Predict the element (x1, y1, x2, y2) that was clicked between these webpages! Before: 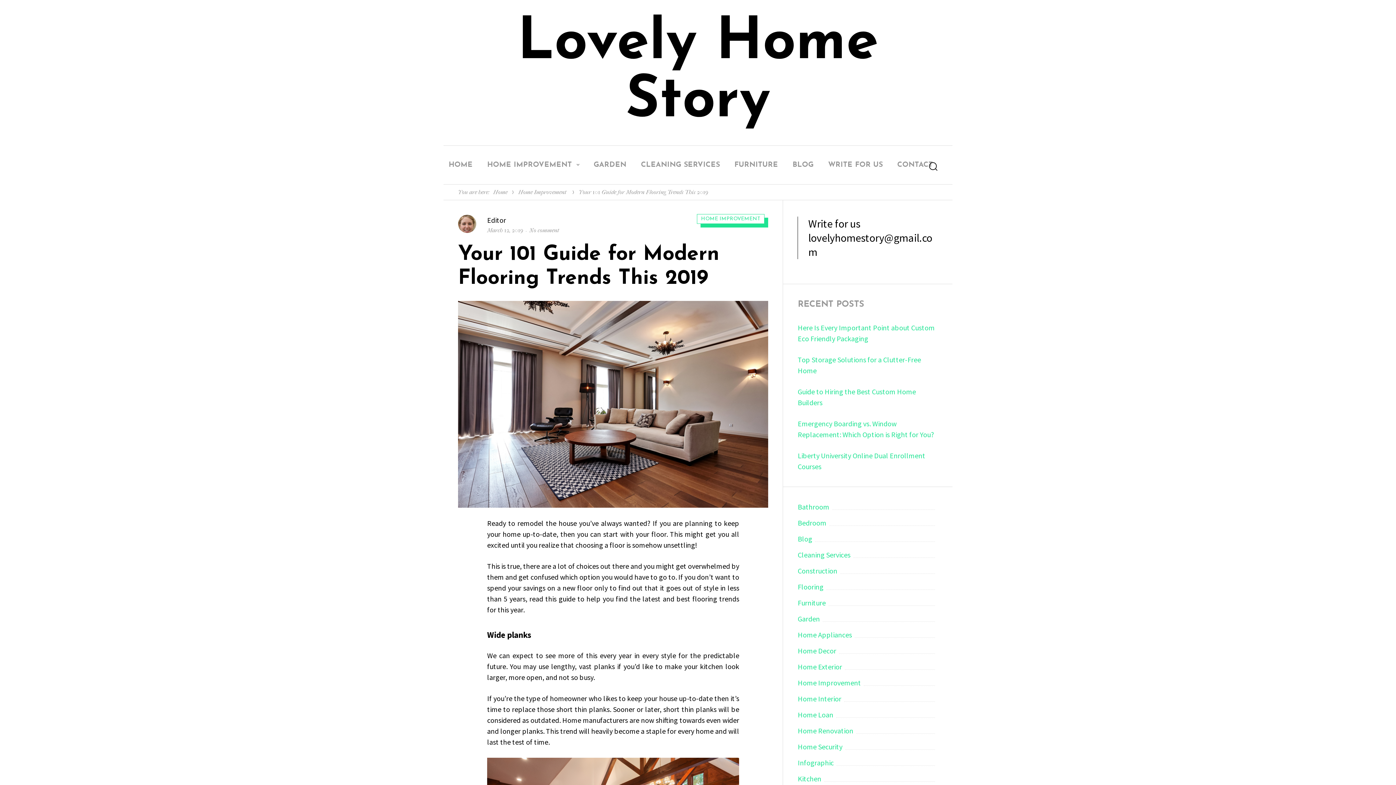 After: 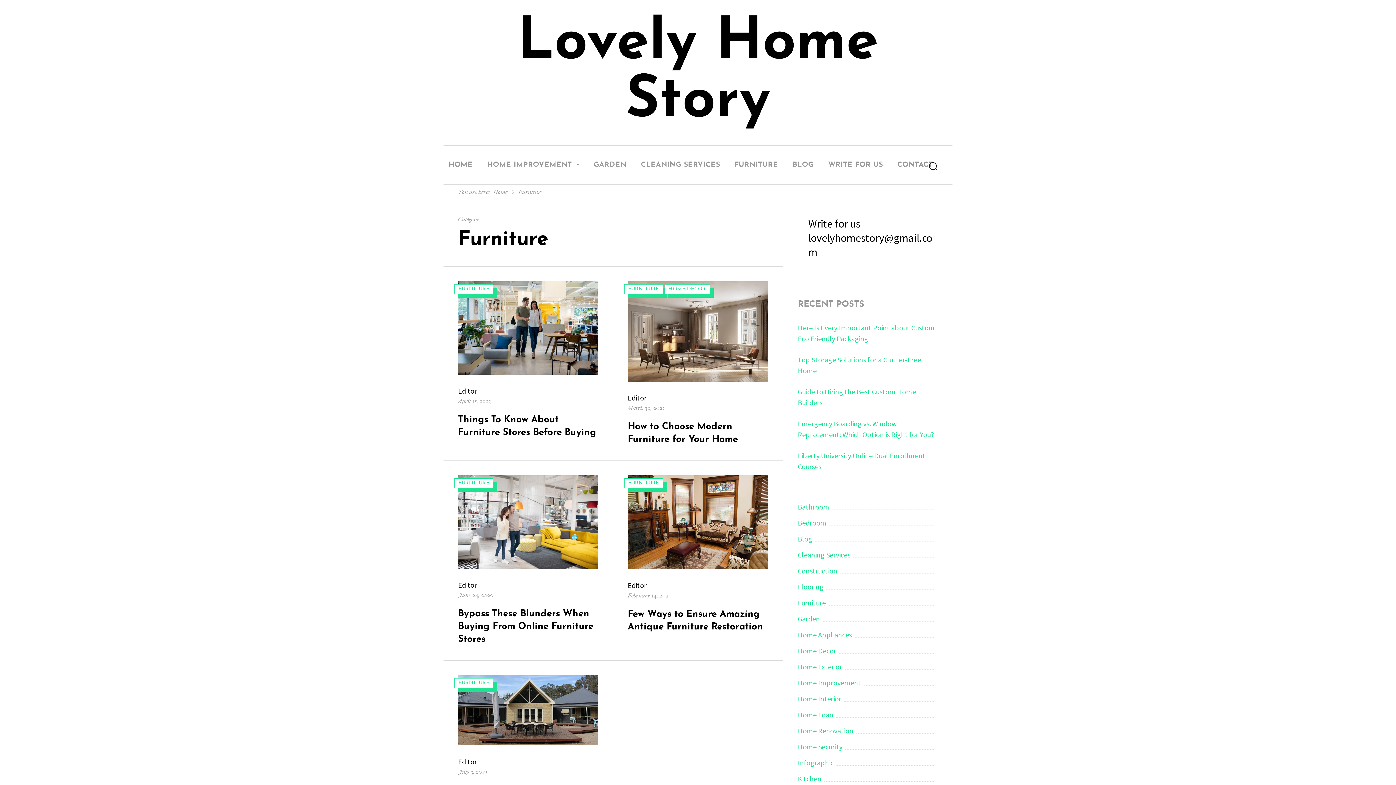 Action: bbox: (797, 597, 938, 608) label: Furniture